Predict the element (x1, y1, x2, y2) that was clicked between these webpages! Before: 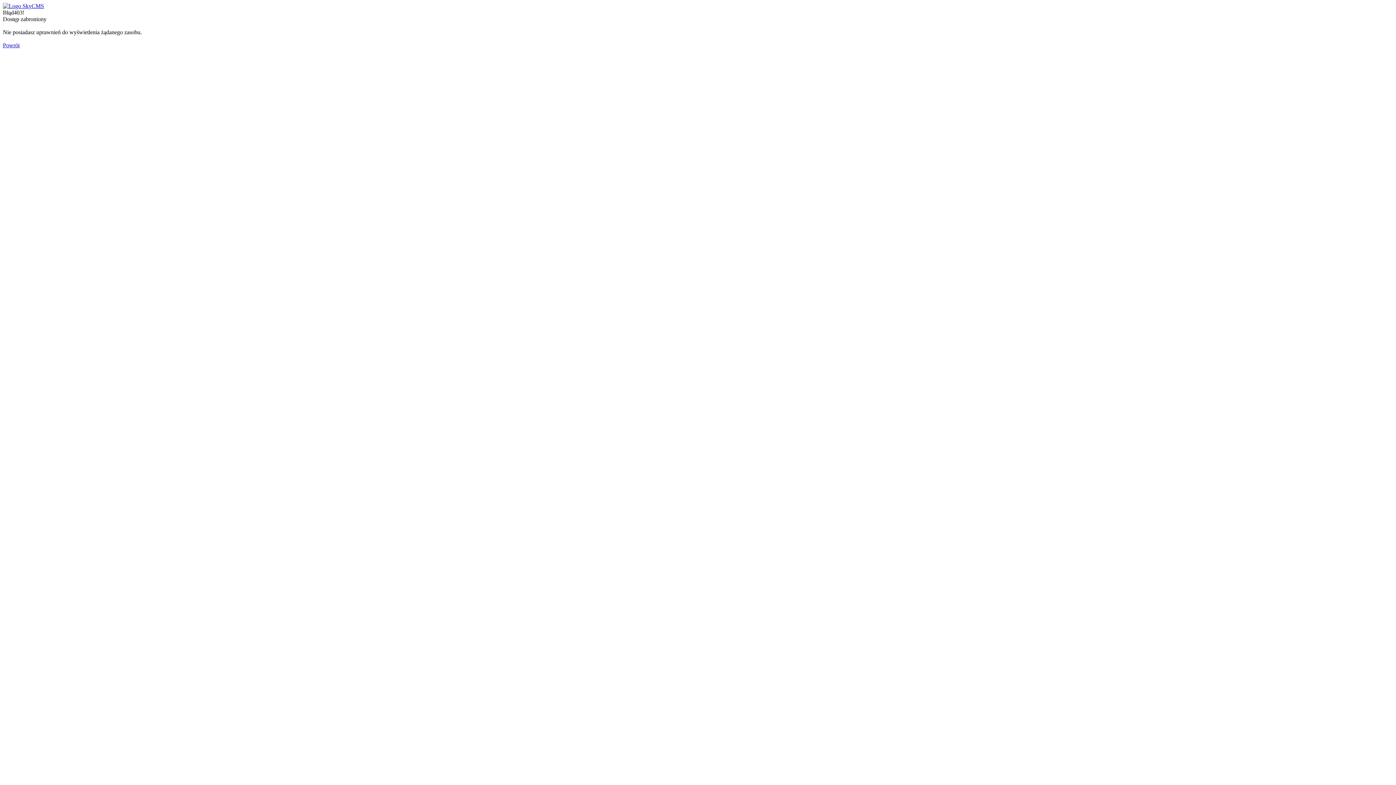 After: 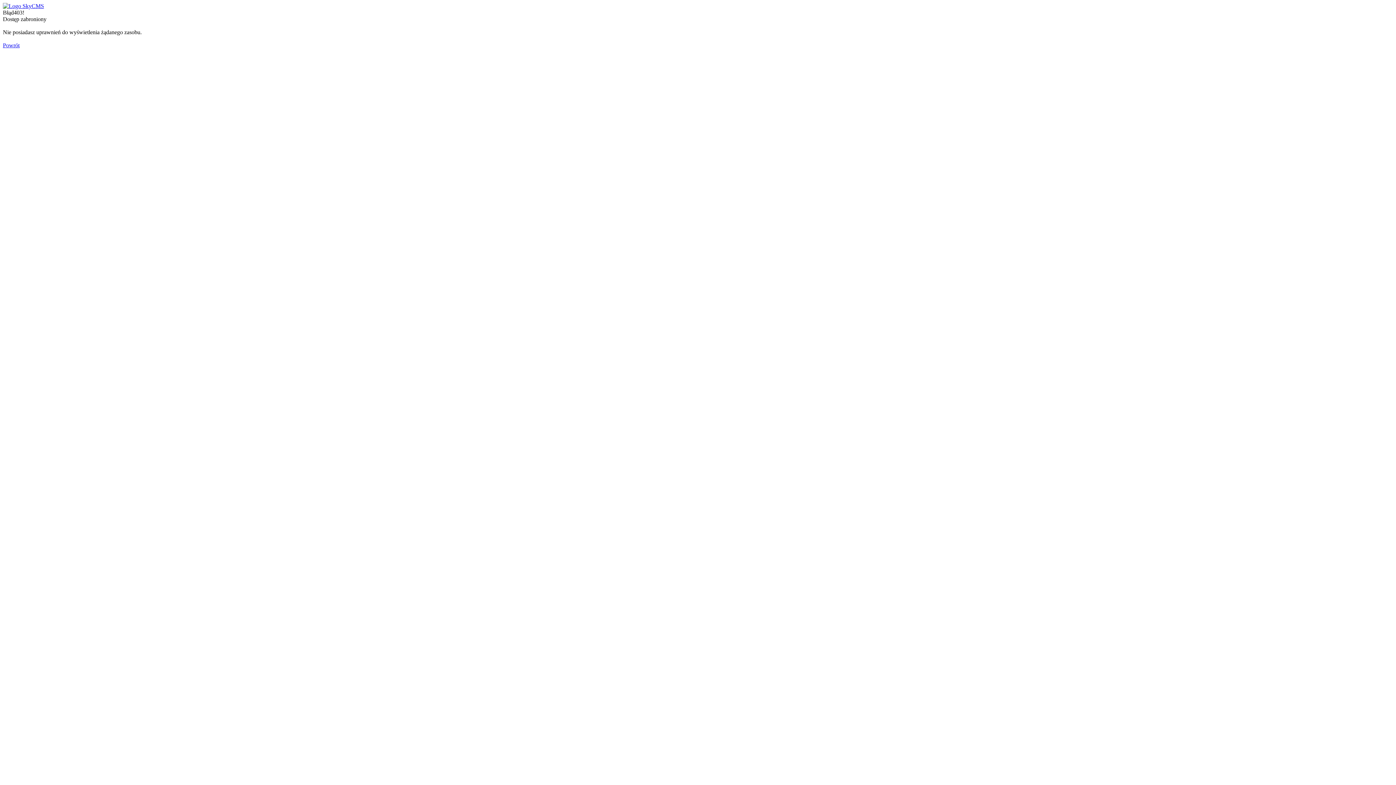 Action: label: Powrót bbox: (2, 42, 19, 48)